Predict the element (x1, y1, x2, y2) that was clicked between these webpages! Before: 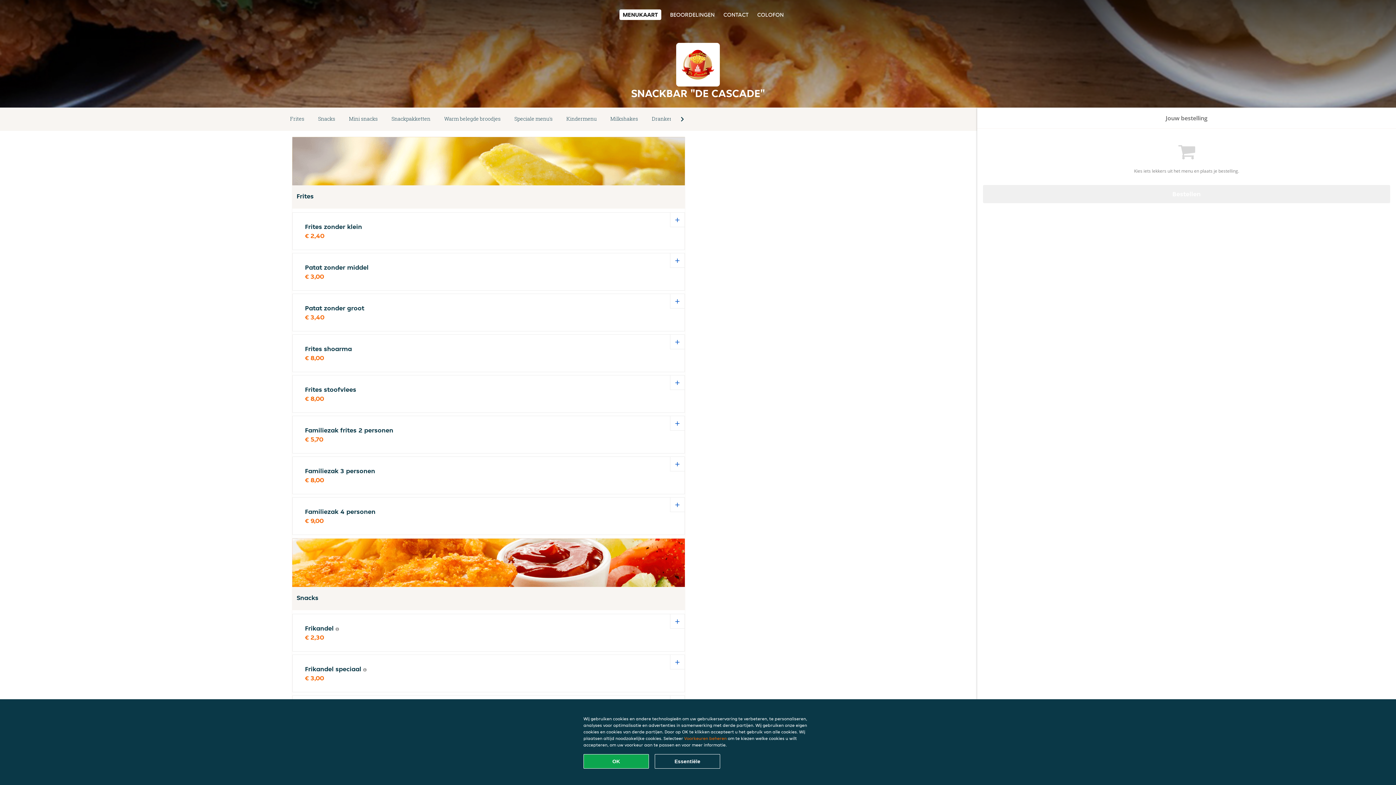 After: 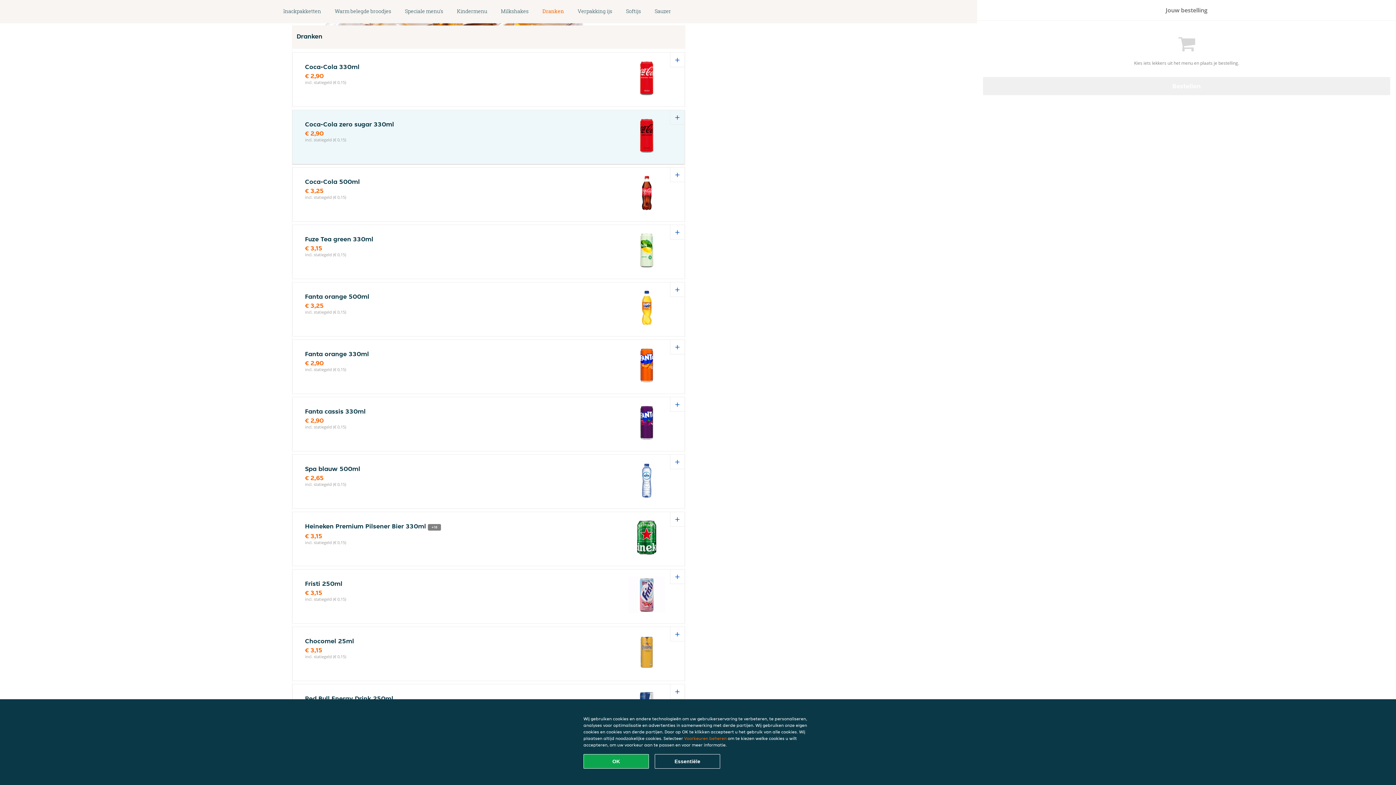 Action: bbox: (645, 114, 680, 124) label: Dranken